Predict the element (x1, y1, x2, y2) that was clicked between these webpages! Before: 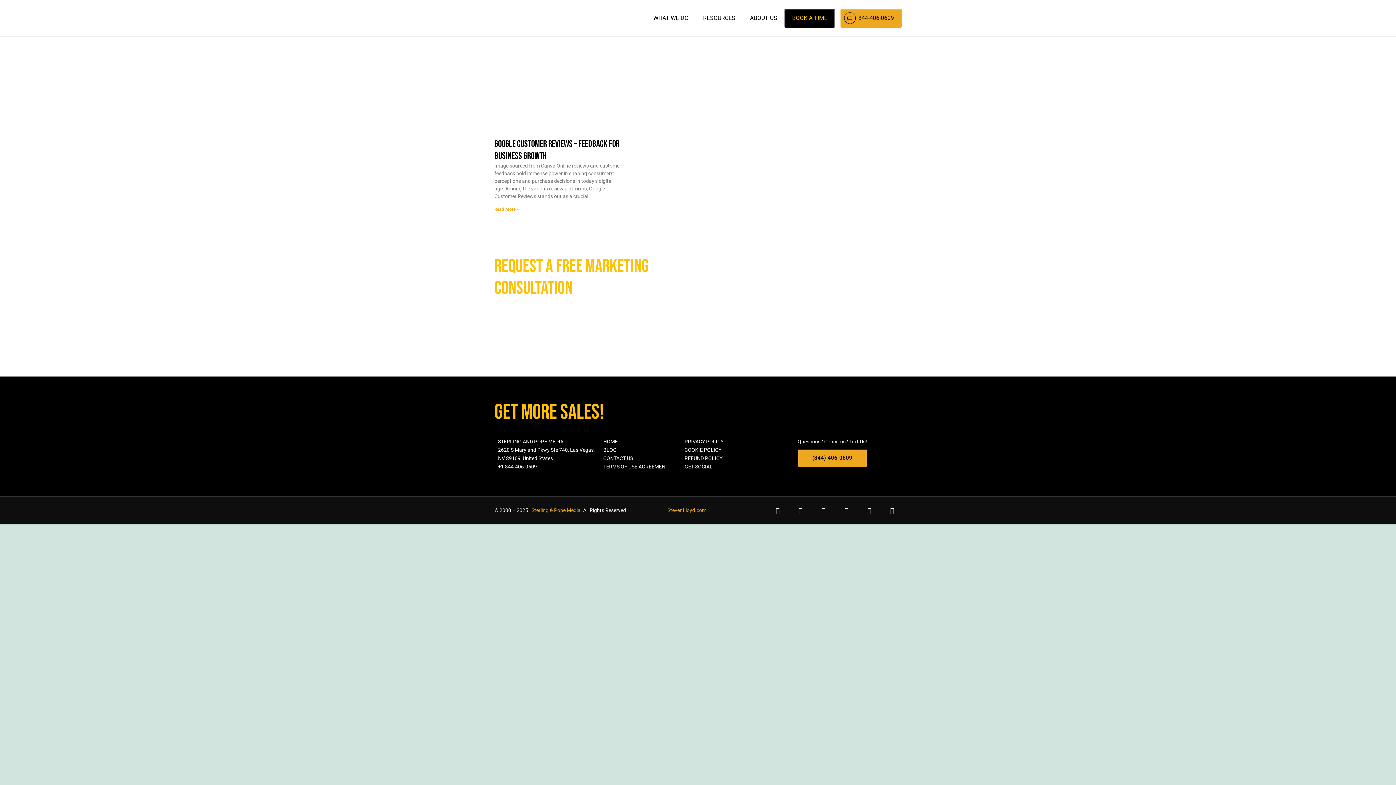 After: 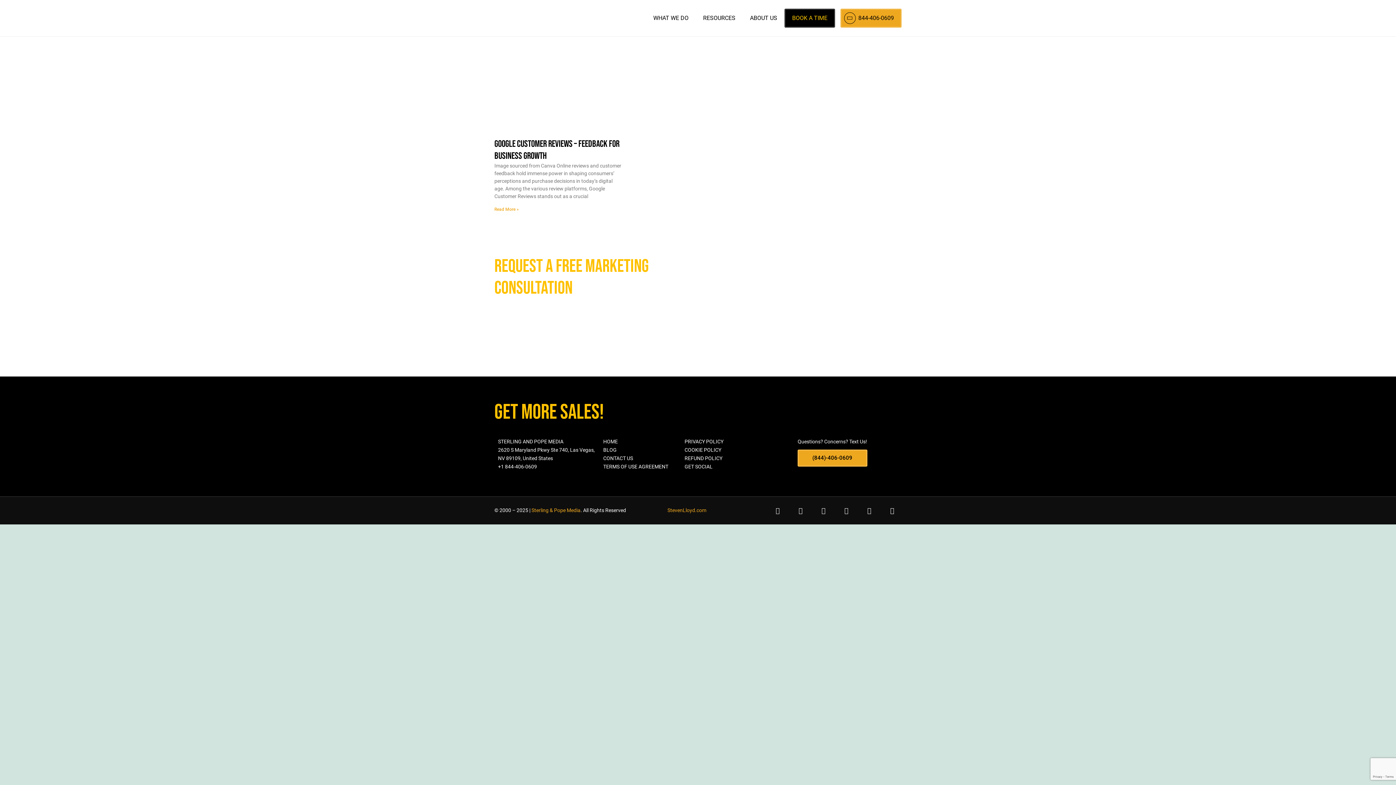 Action: label: COOKIE POLICY bbox: (684, 447, 721, 452)